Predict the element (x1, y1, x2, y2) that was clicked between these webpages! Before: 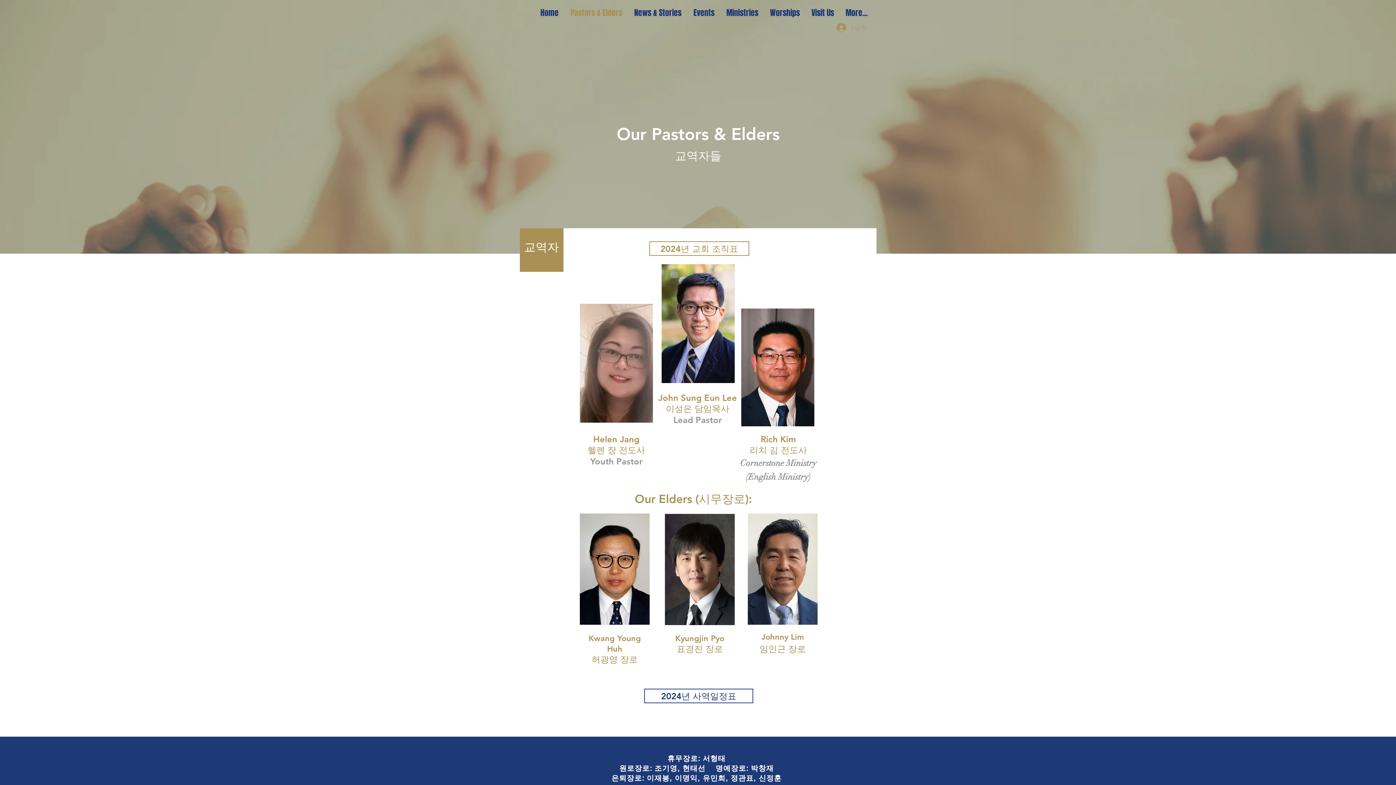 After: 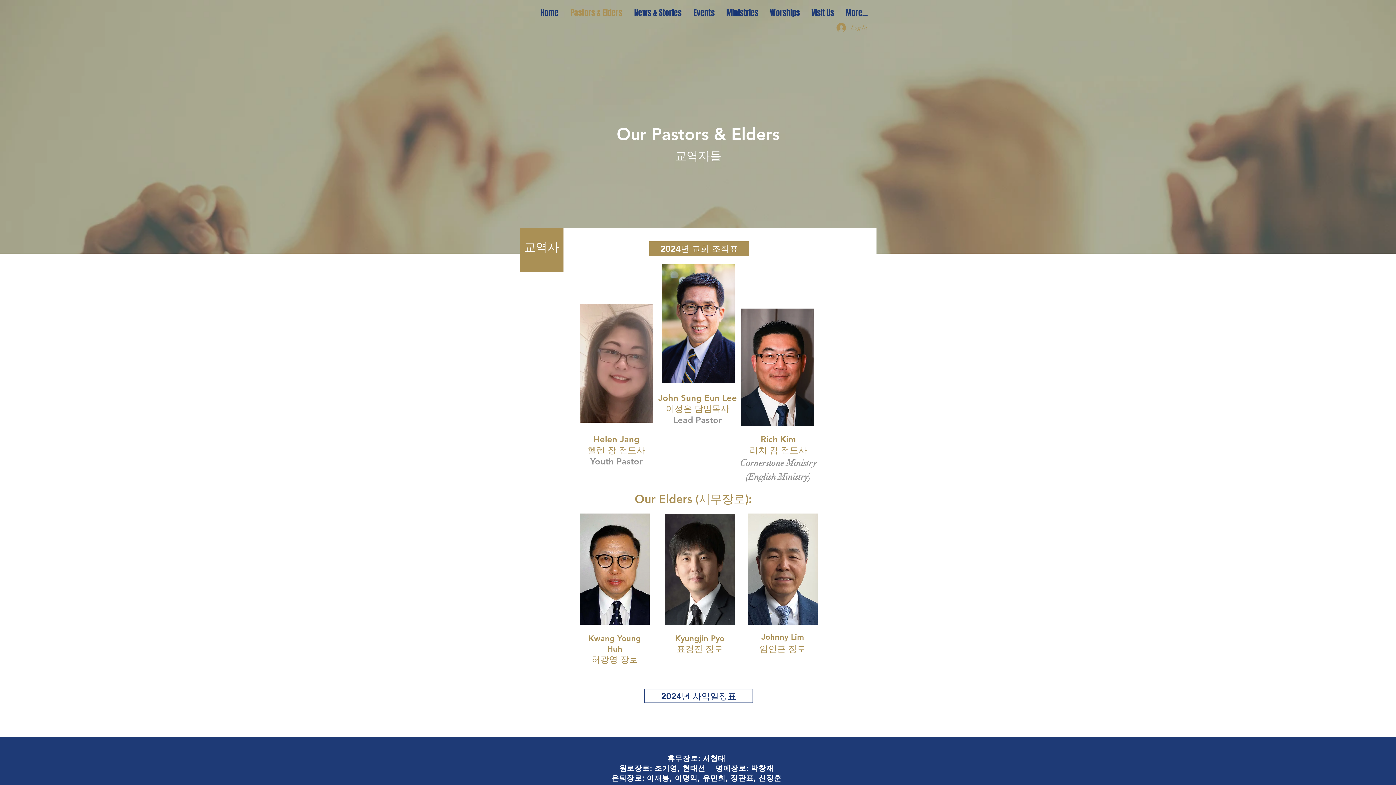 Action: label: 2024년 교회 조직표  bbox: (649, 241, 749, 256)